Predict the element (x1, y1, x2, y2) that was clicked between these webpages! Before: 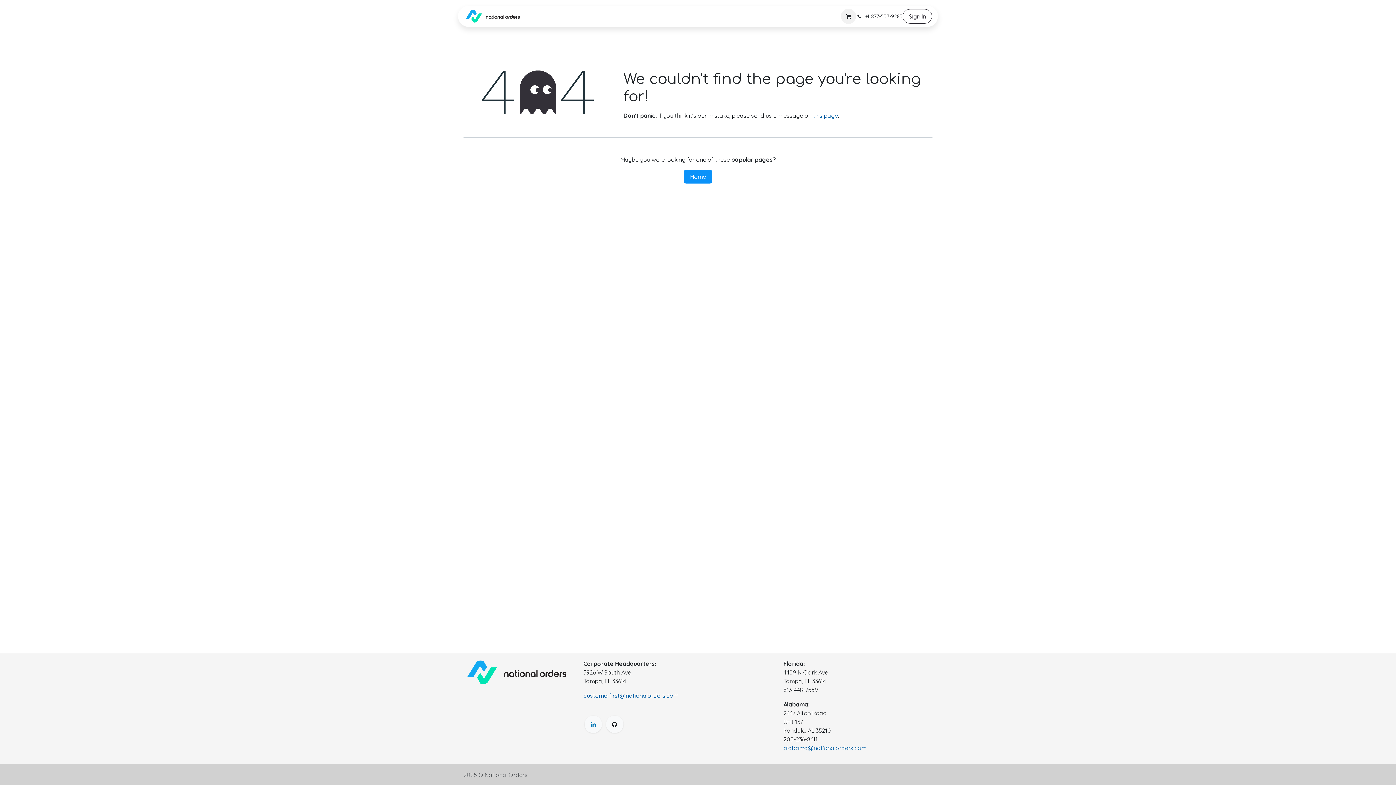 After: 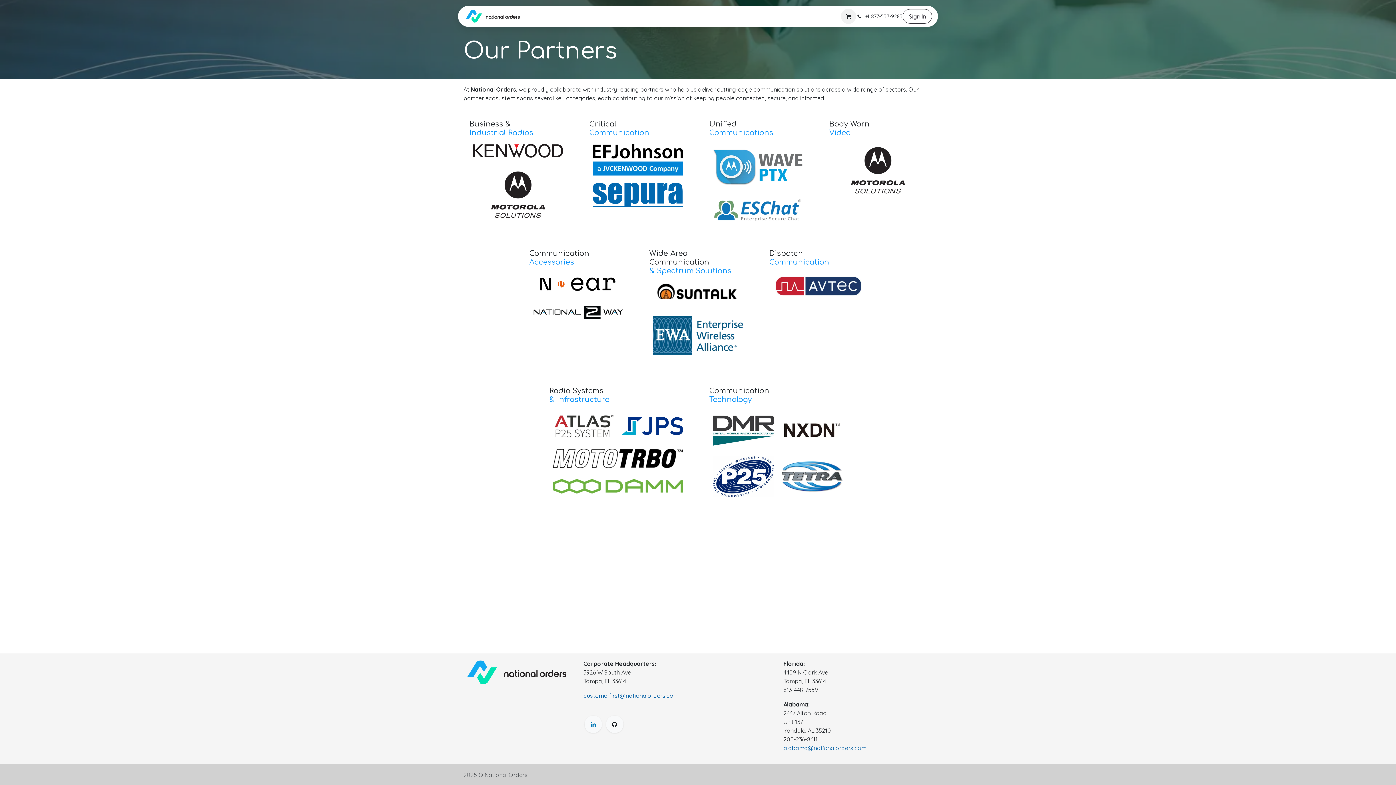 Action: label: Partners bbox: (563, 10, 599, 22)